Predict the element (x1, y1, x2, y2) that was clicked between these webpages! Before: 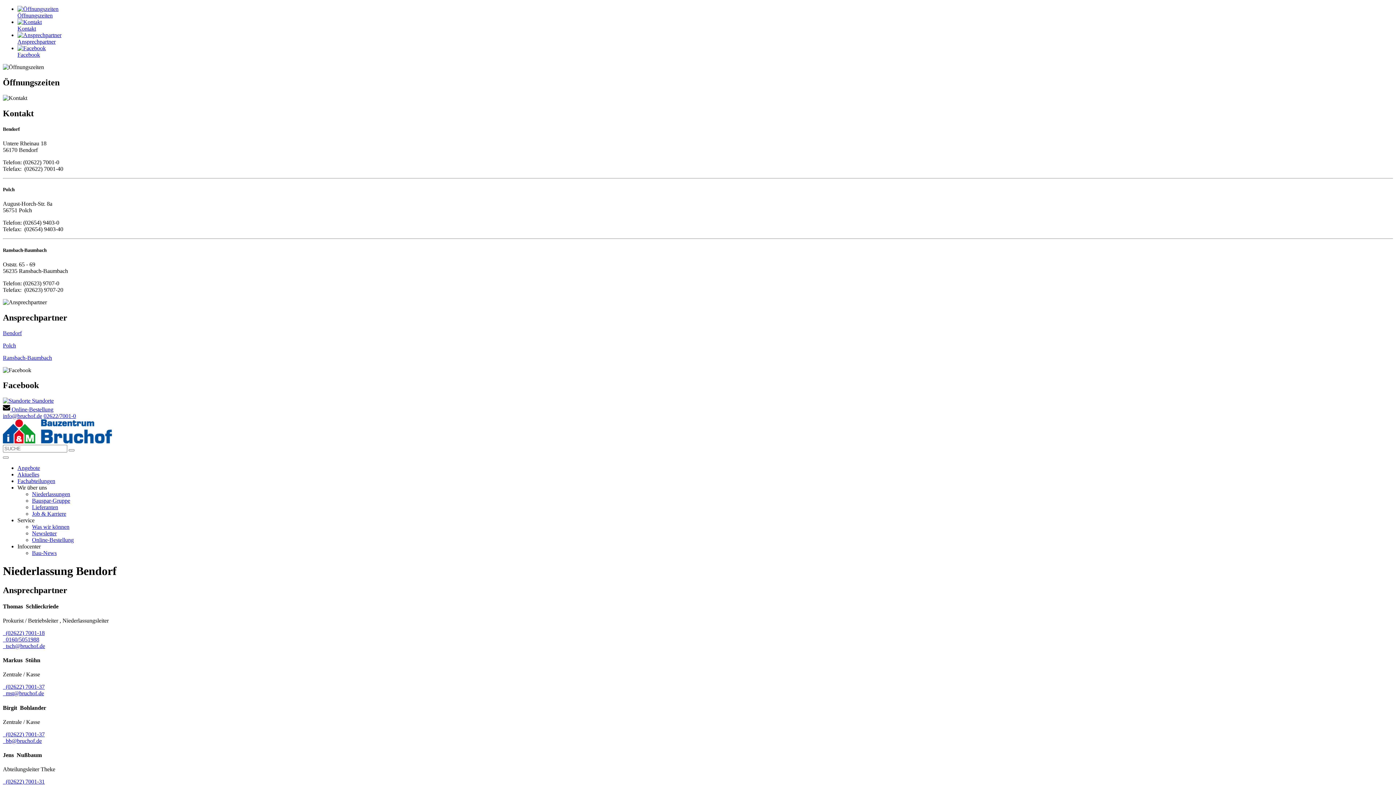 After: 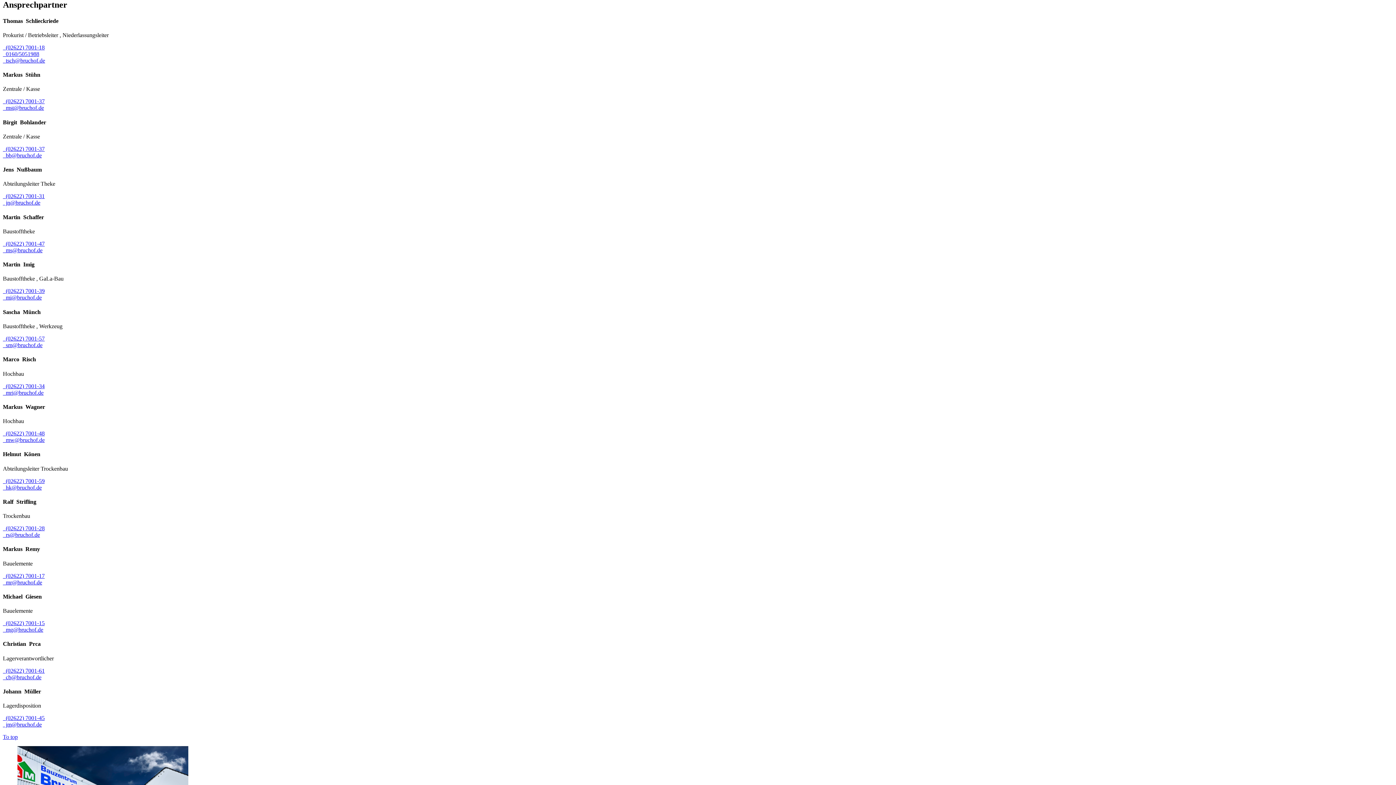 Action: bbox: (2, 330, 21, 336) label: Bendorf